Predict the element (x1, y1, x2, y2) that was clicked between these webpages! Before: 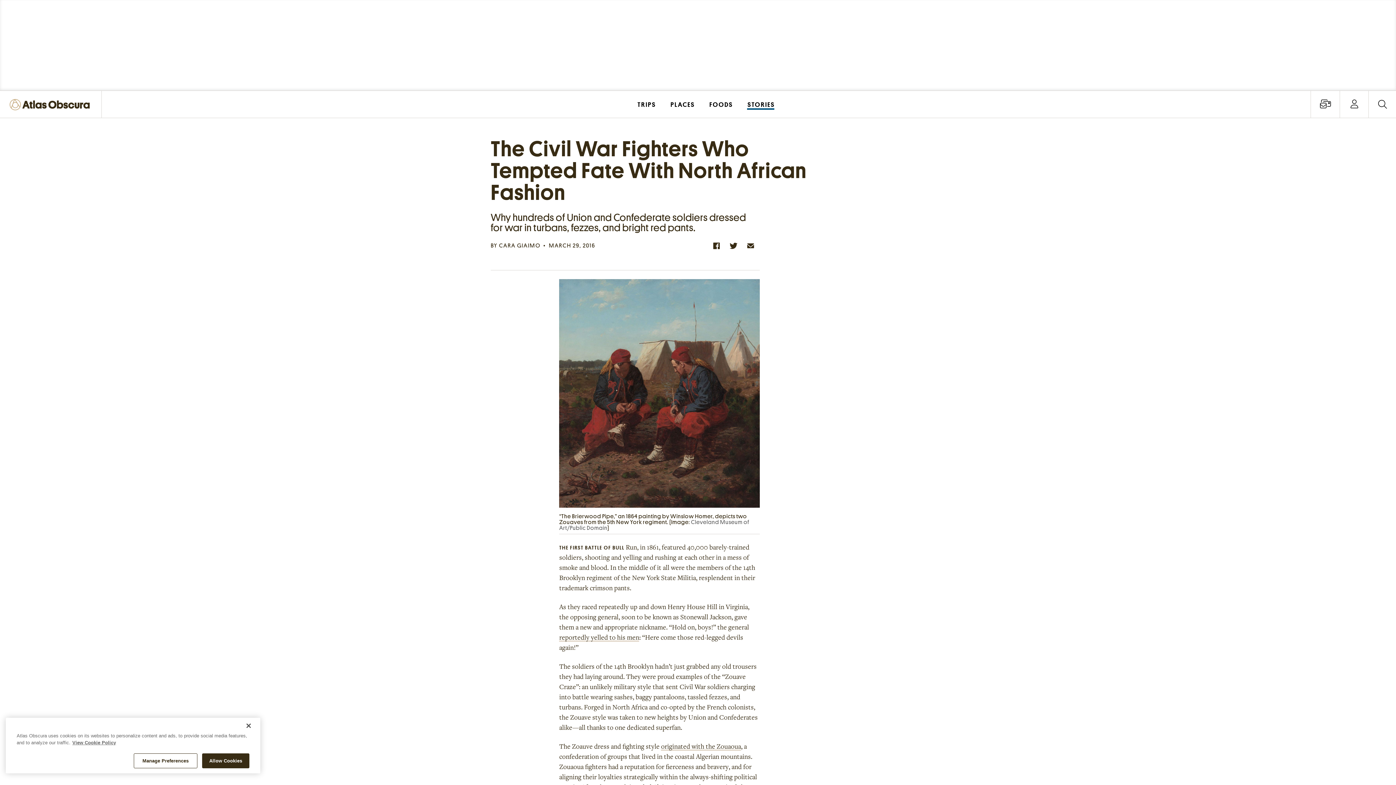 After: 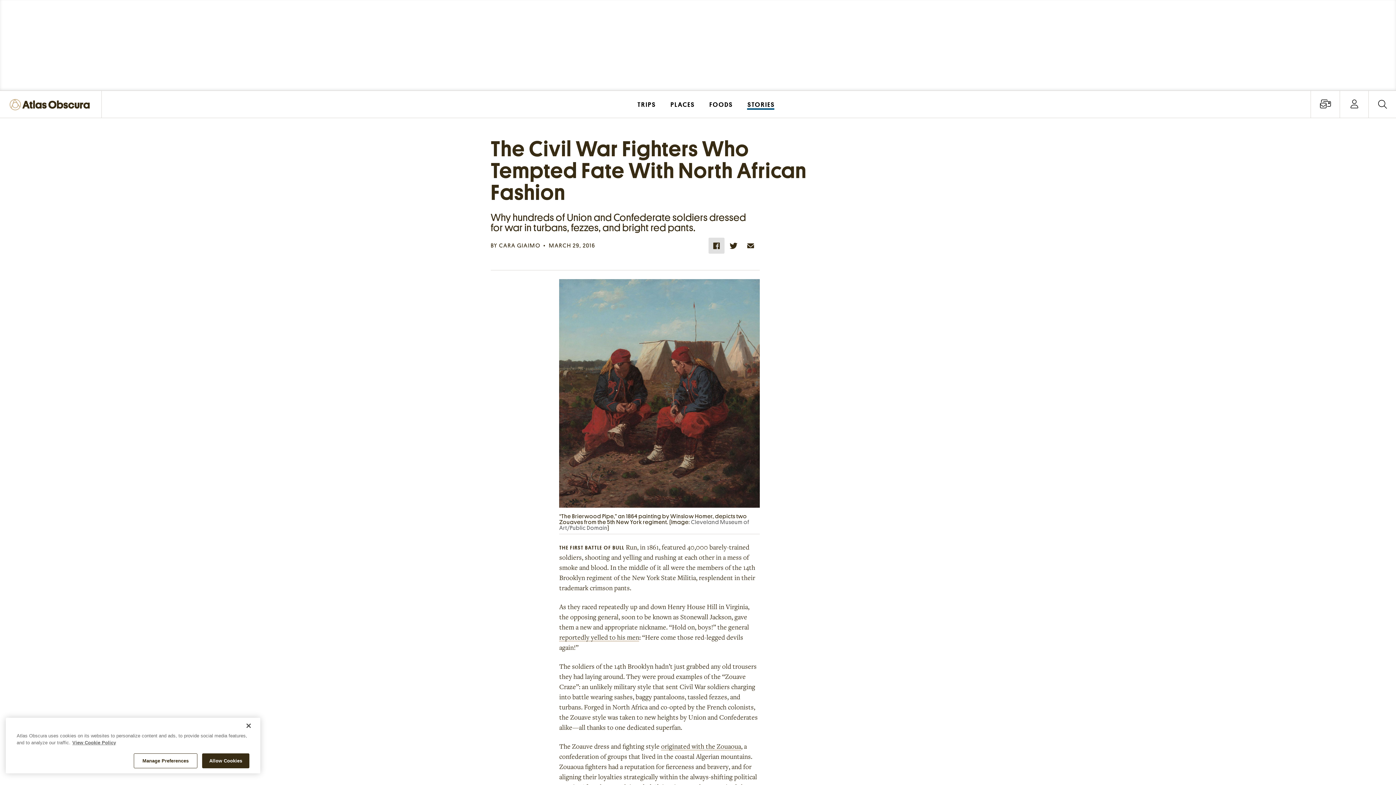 Action: bbox: (708, 237, 724, 253) label: Share on Facebook